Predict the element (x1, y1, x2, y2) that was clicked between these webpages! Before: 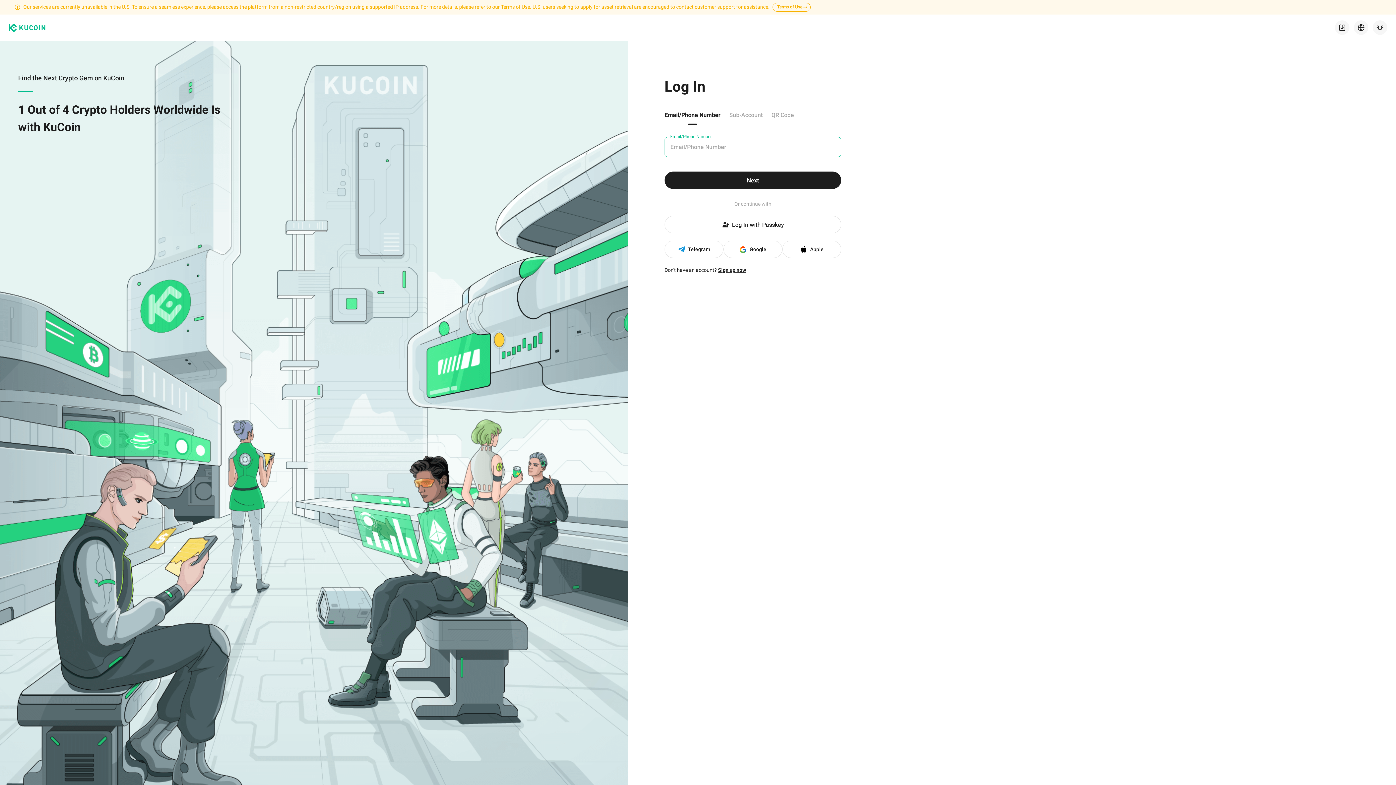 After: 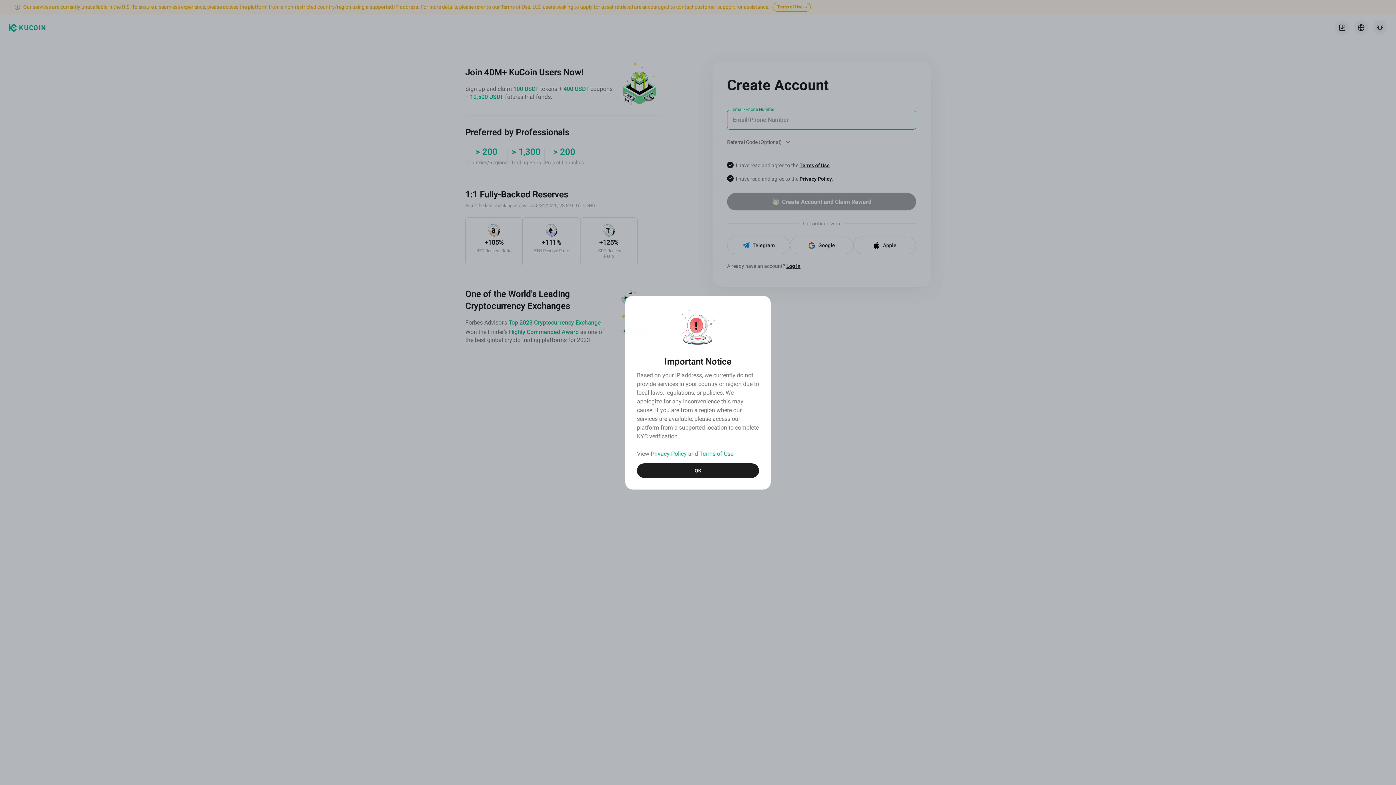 Action: label: Sign up now bbox: (718, 267, 746, 273)